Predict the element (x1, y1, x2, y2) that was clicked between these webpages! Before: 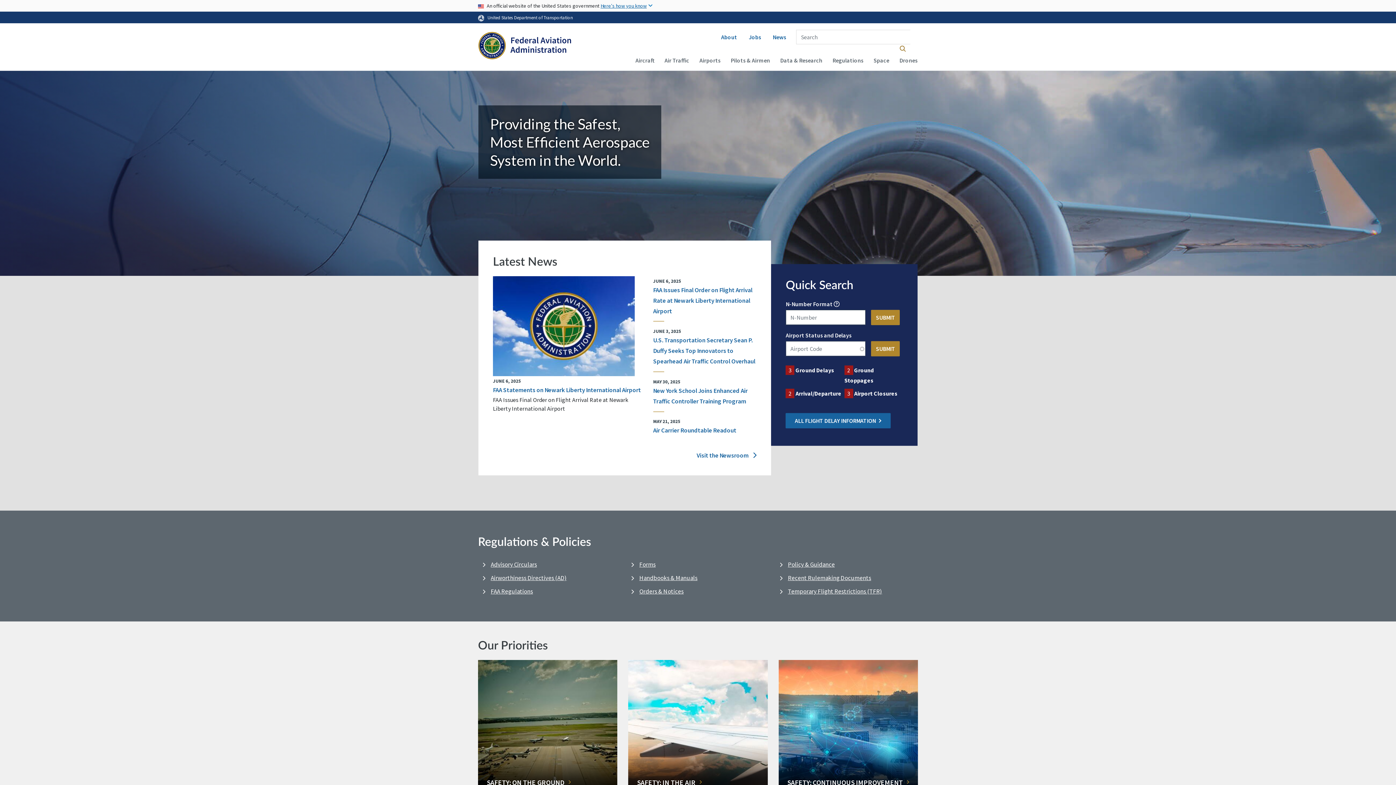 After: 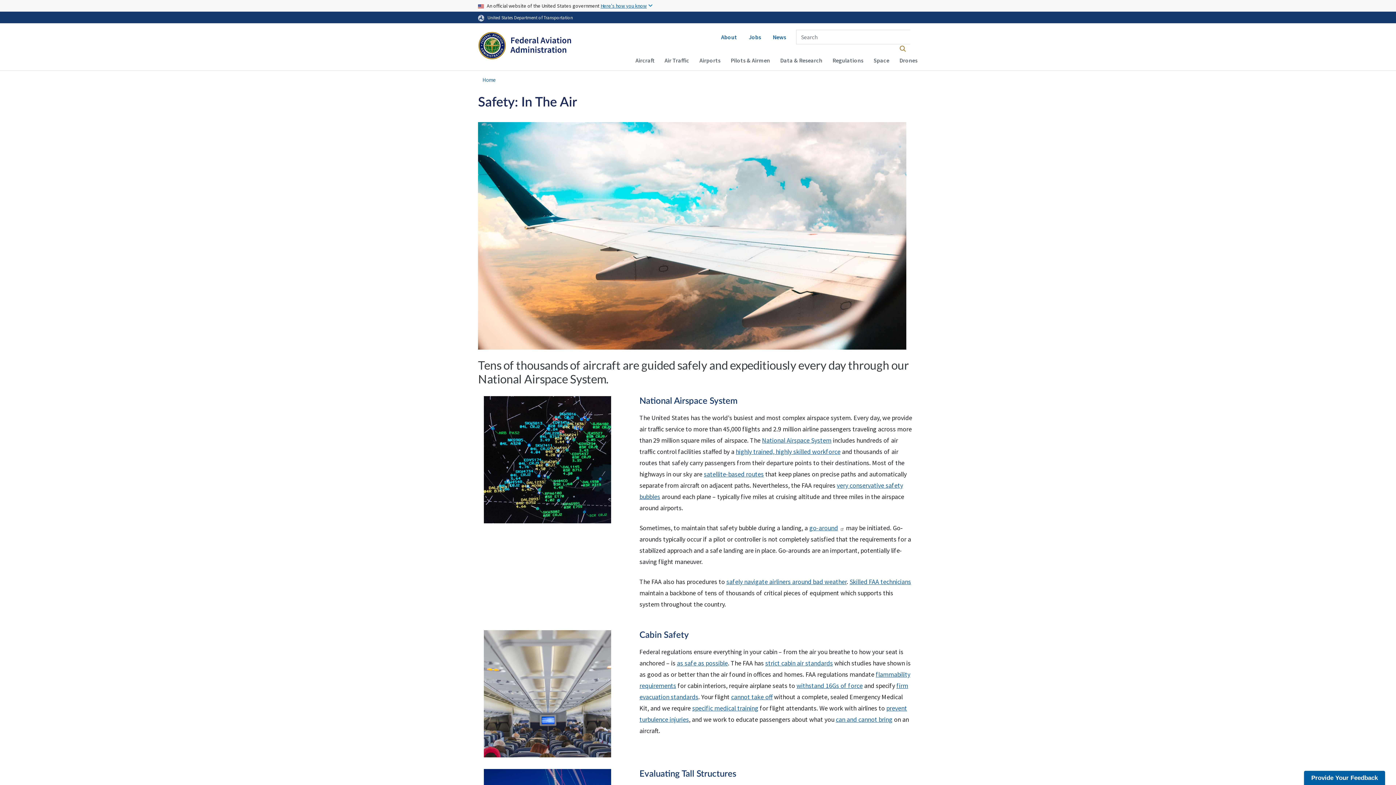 Action: bbox: (628, 660, 767, 800) label: SAFETY: IN THE AIR